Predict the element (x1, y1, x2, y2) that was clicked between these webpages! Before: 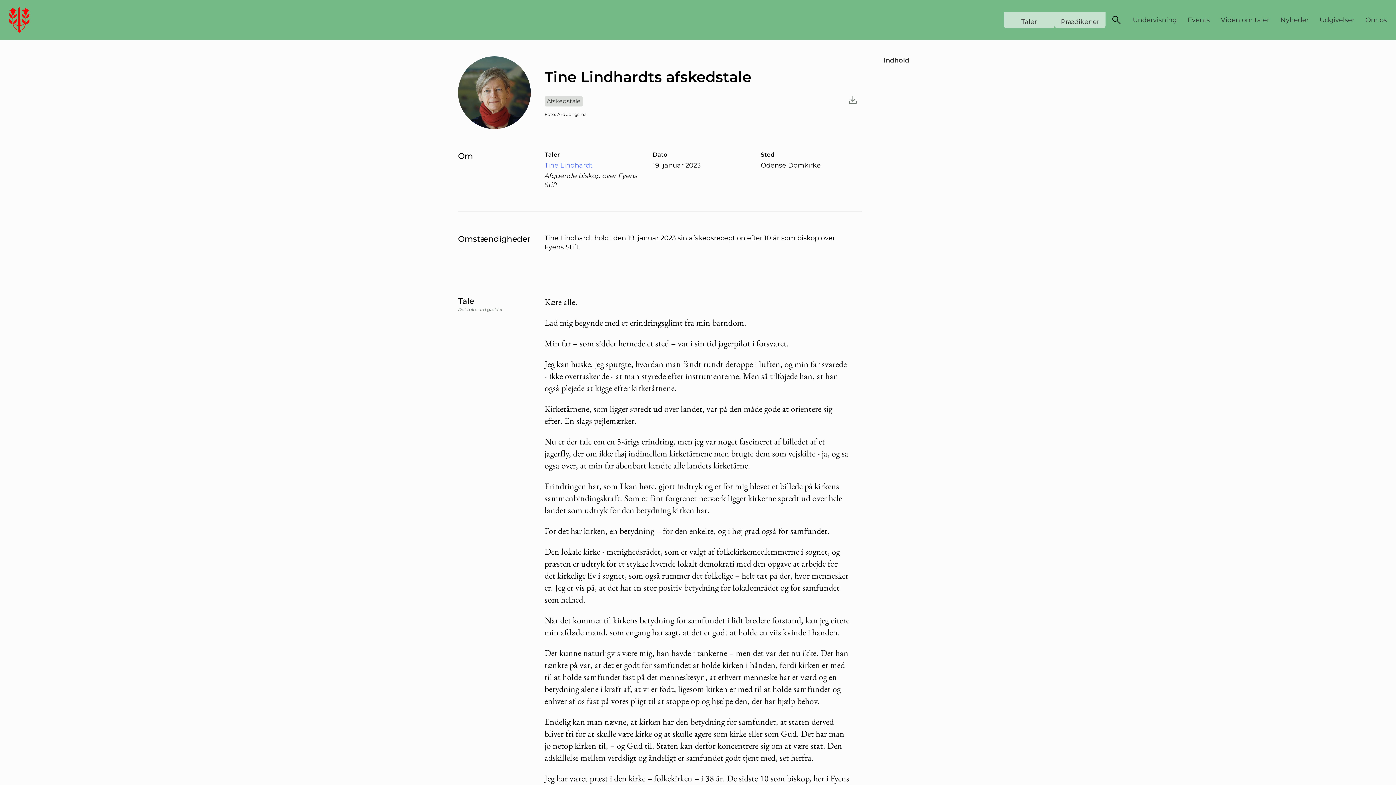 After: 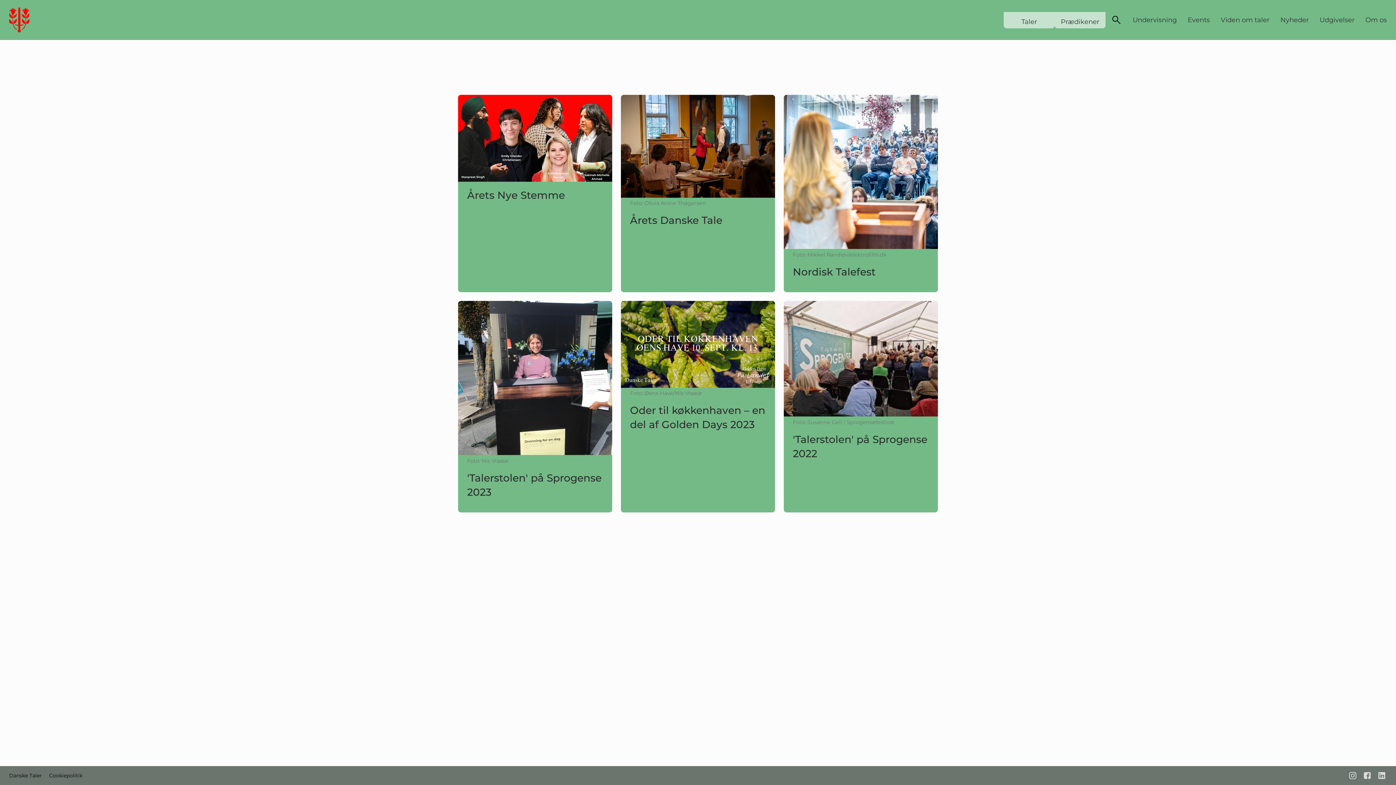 Action: label: Events bbox: (1188, 15, 1210, 23)